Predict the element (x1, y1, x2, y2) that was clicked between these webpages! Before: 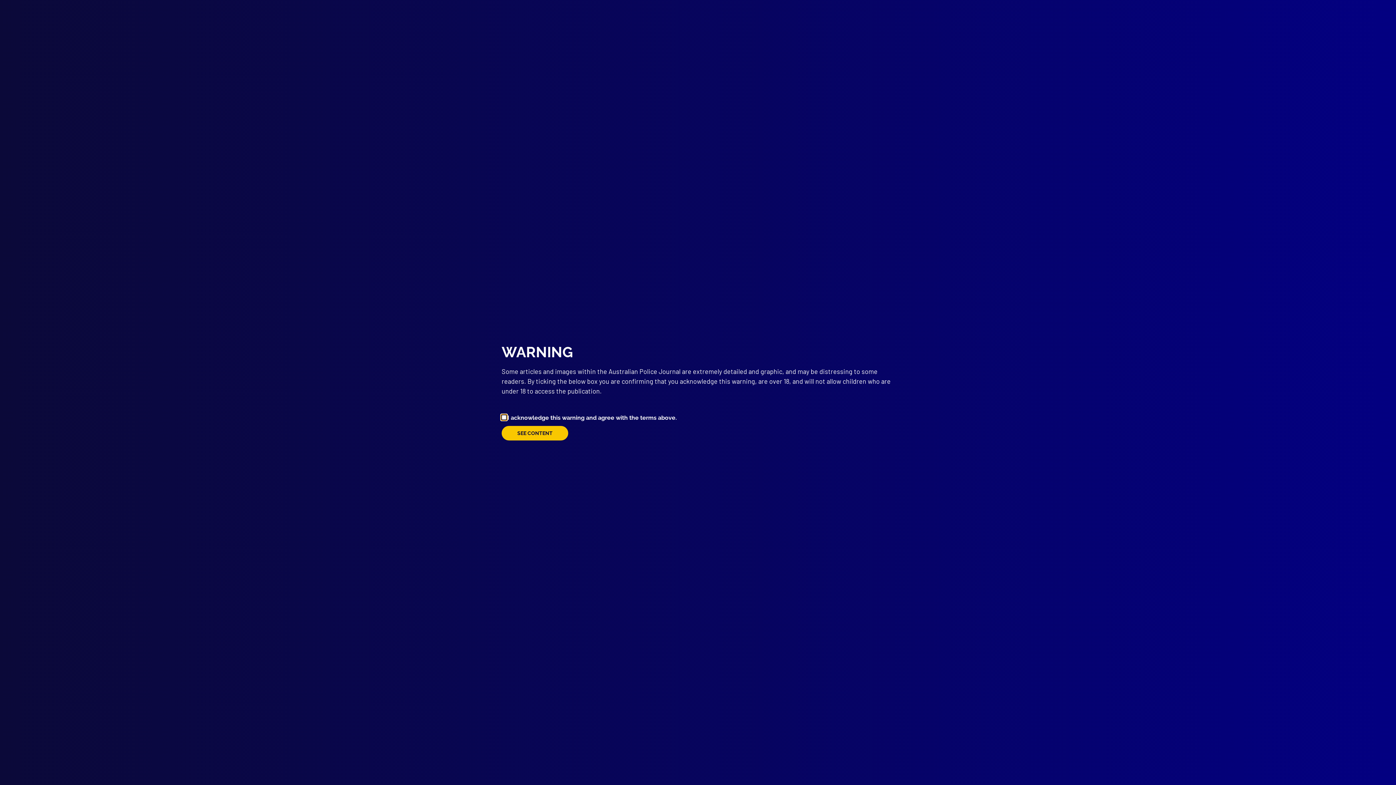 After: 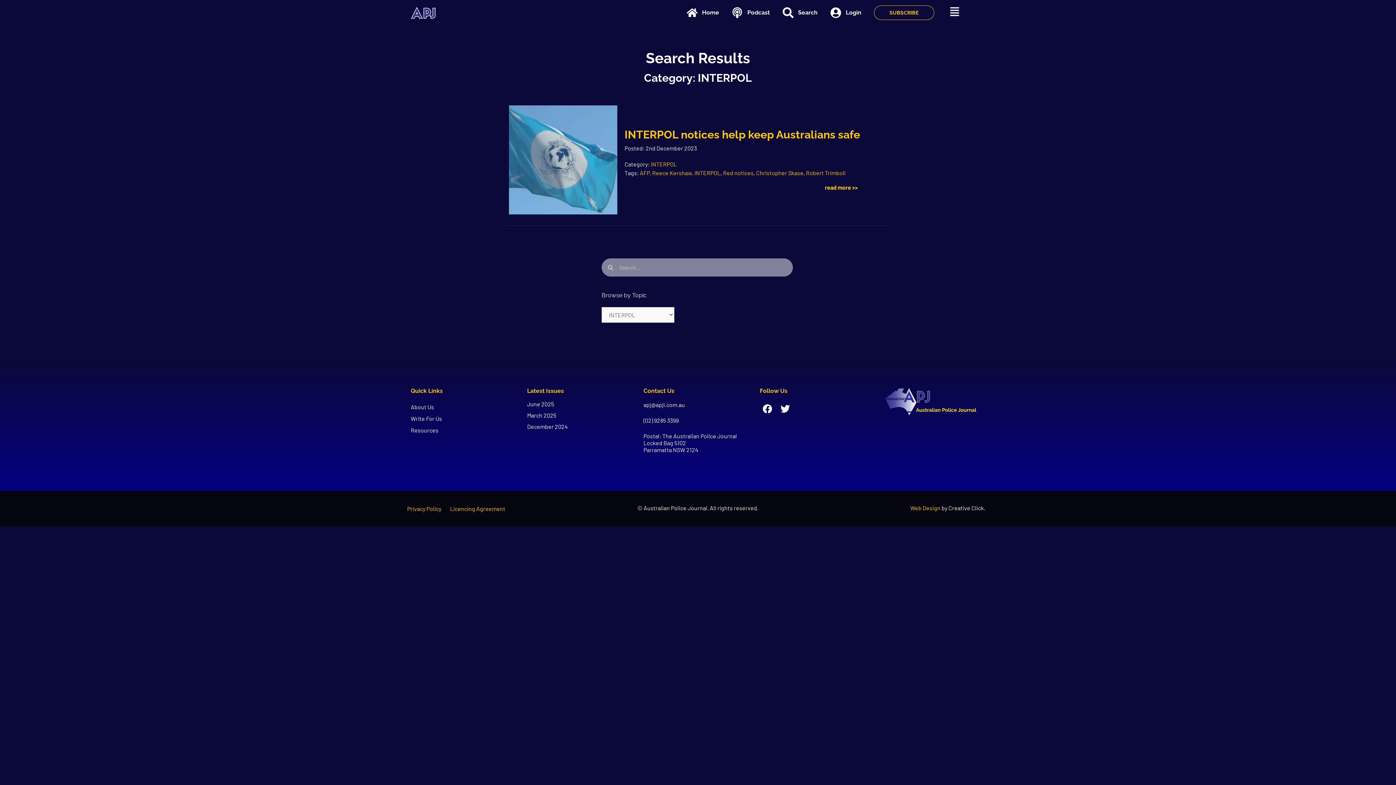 Action: bbox: (501, 426, 568, 440) label: SEE CONTENT